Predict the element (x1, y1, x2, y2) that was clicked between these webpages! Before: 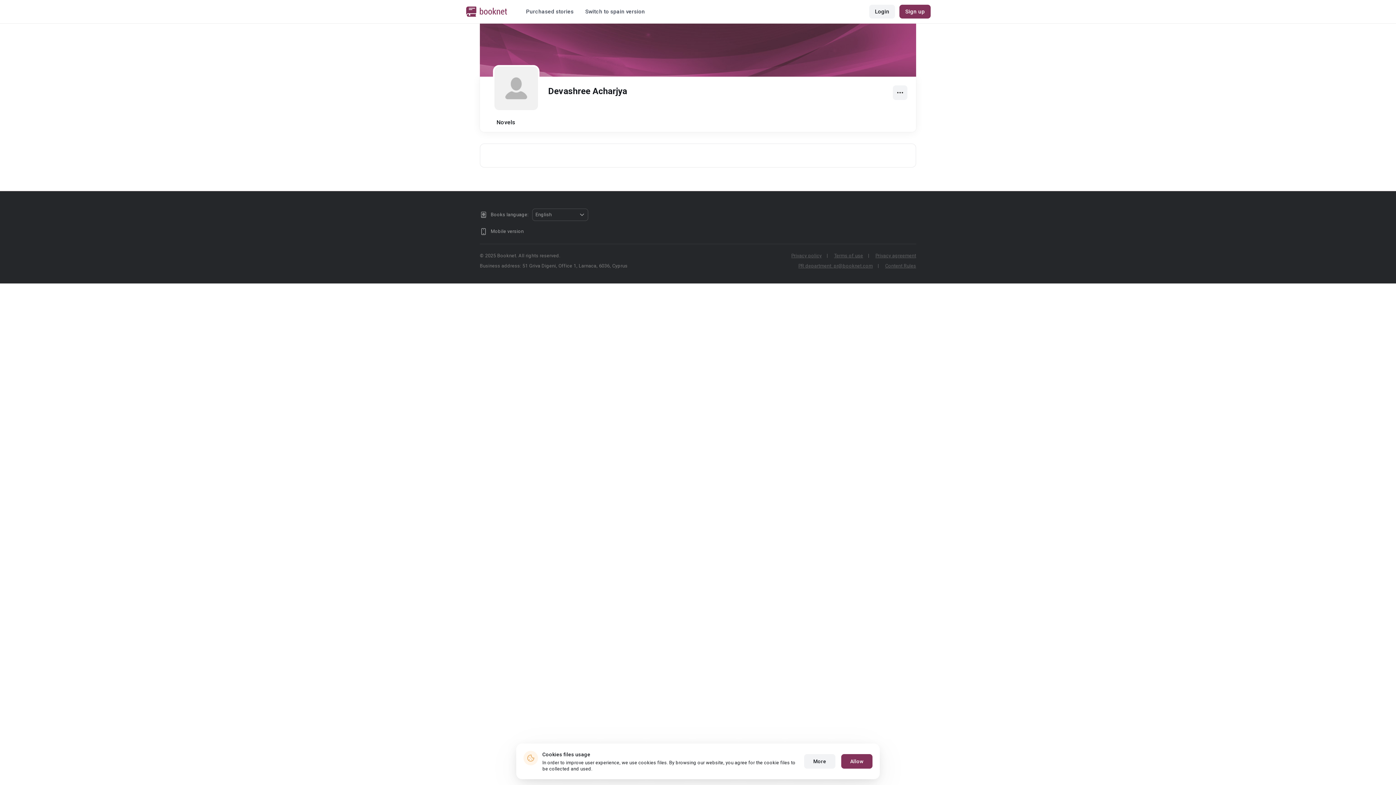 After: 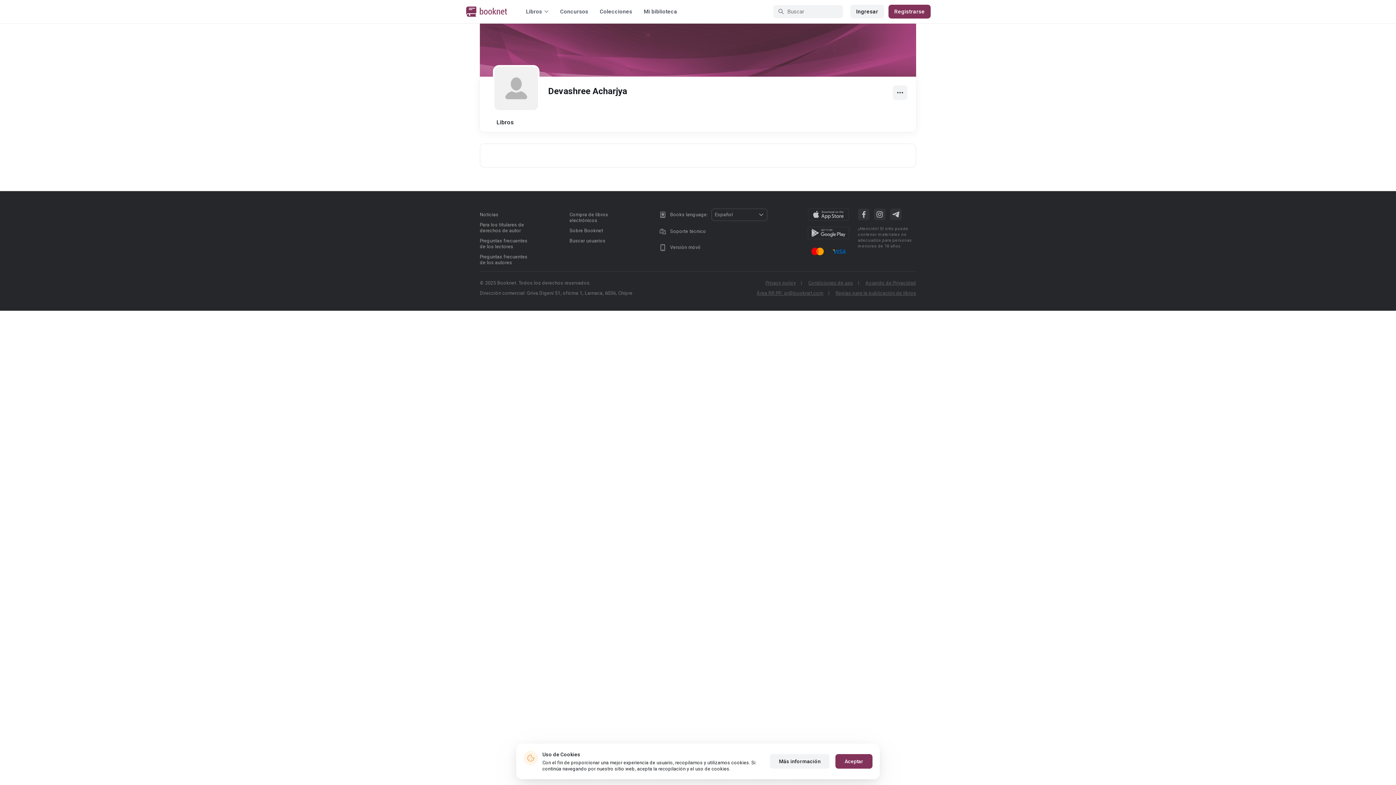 Action: bbox: (791, 253, 821, 258) label: Privacy policy